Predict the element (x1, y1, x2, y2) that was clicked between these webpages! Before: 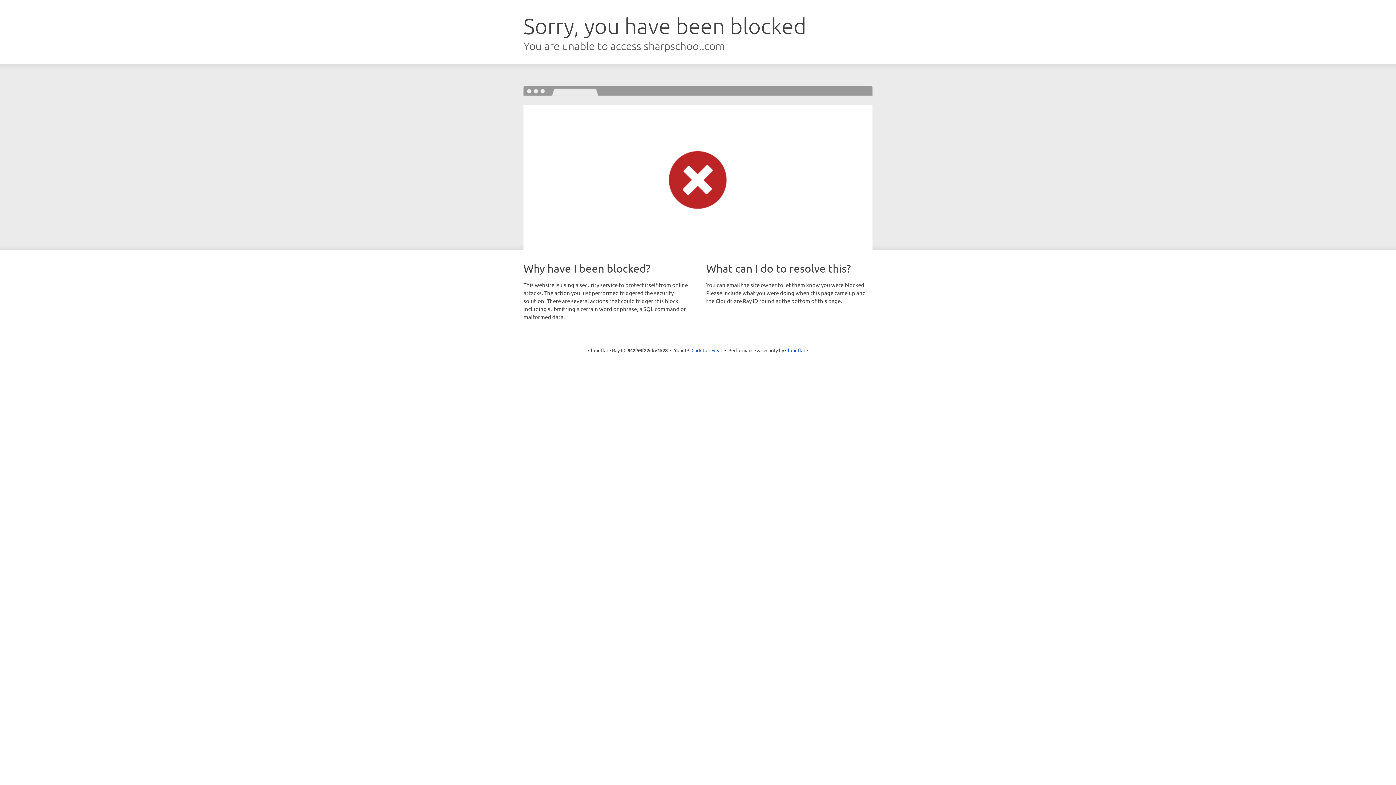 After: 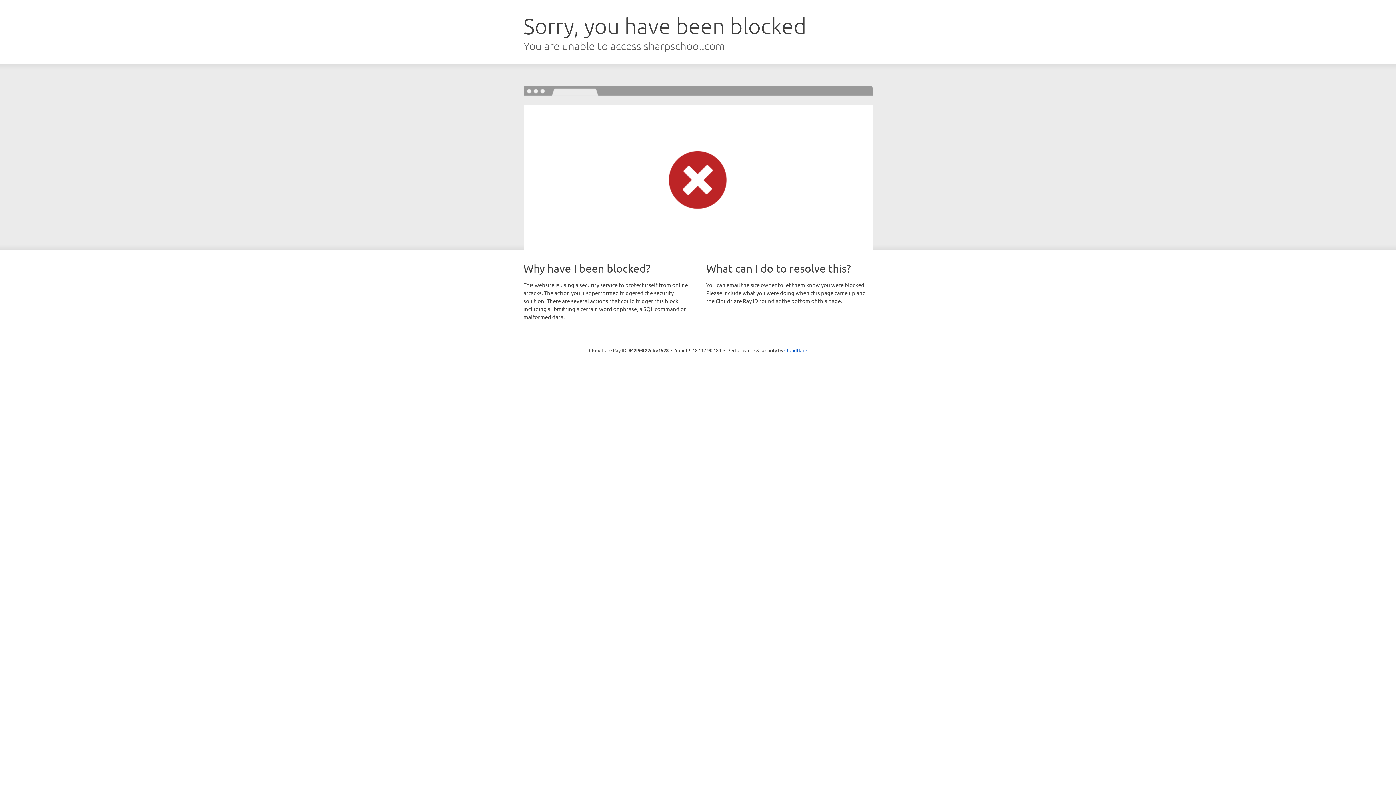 Action: label: Click to reveal bbox: (691, 346, 722, 353)